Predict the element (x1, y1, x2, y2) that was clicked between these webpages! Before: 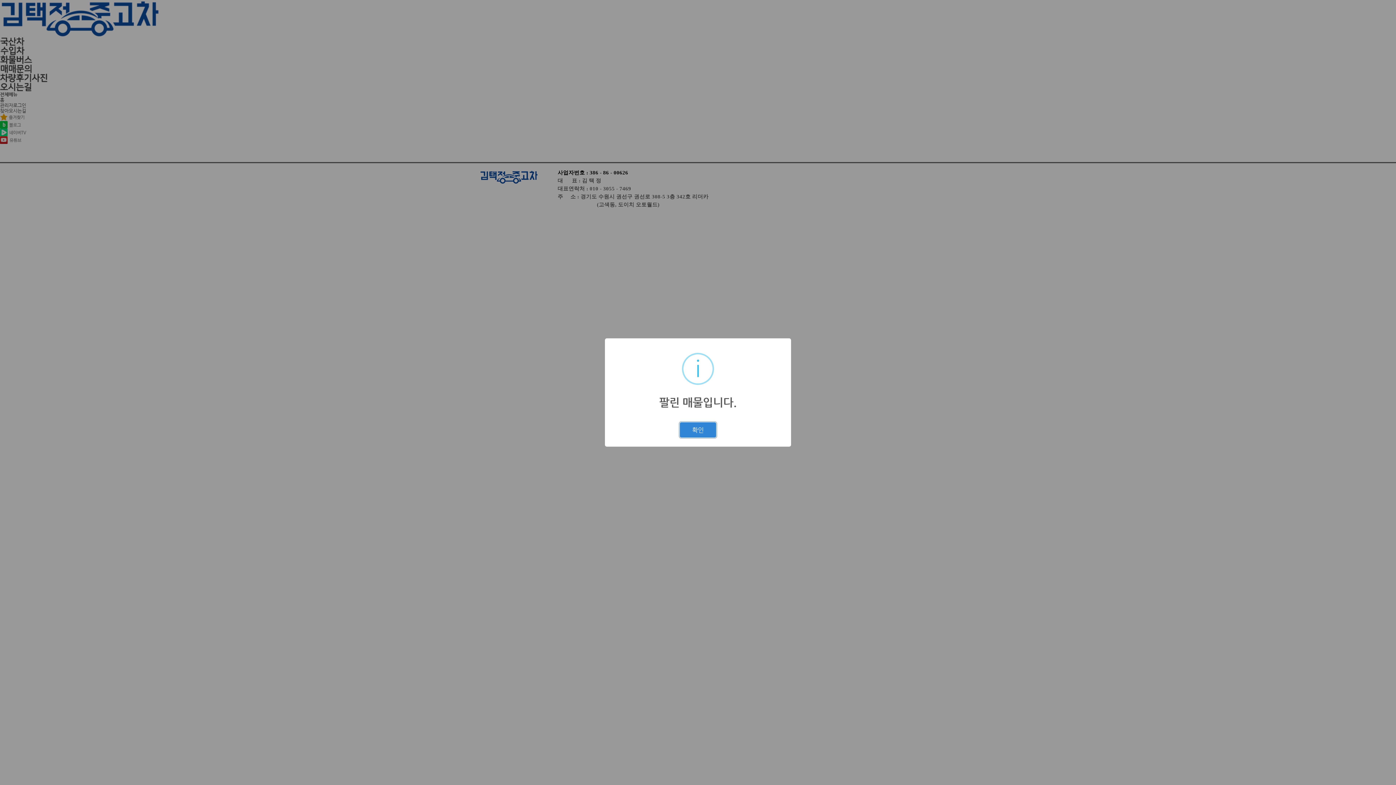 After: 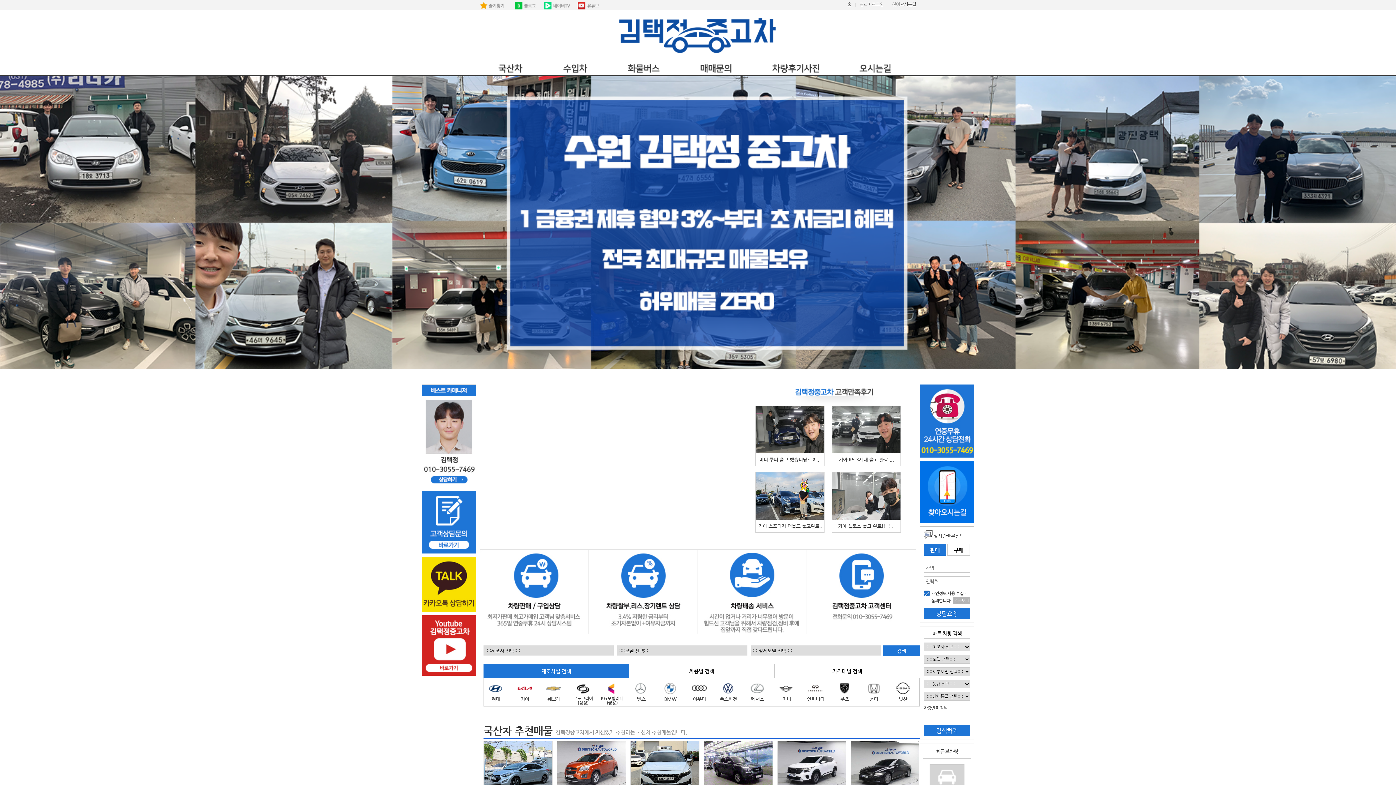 Action: bbox: (680, 422, 716, 437) label: 확인